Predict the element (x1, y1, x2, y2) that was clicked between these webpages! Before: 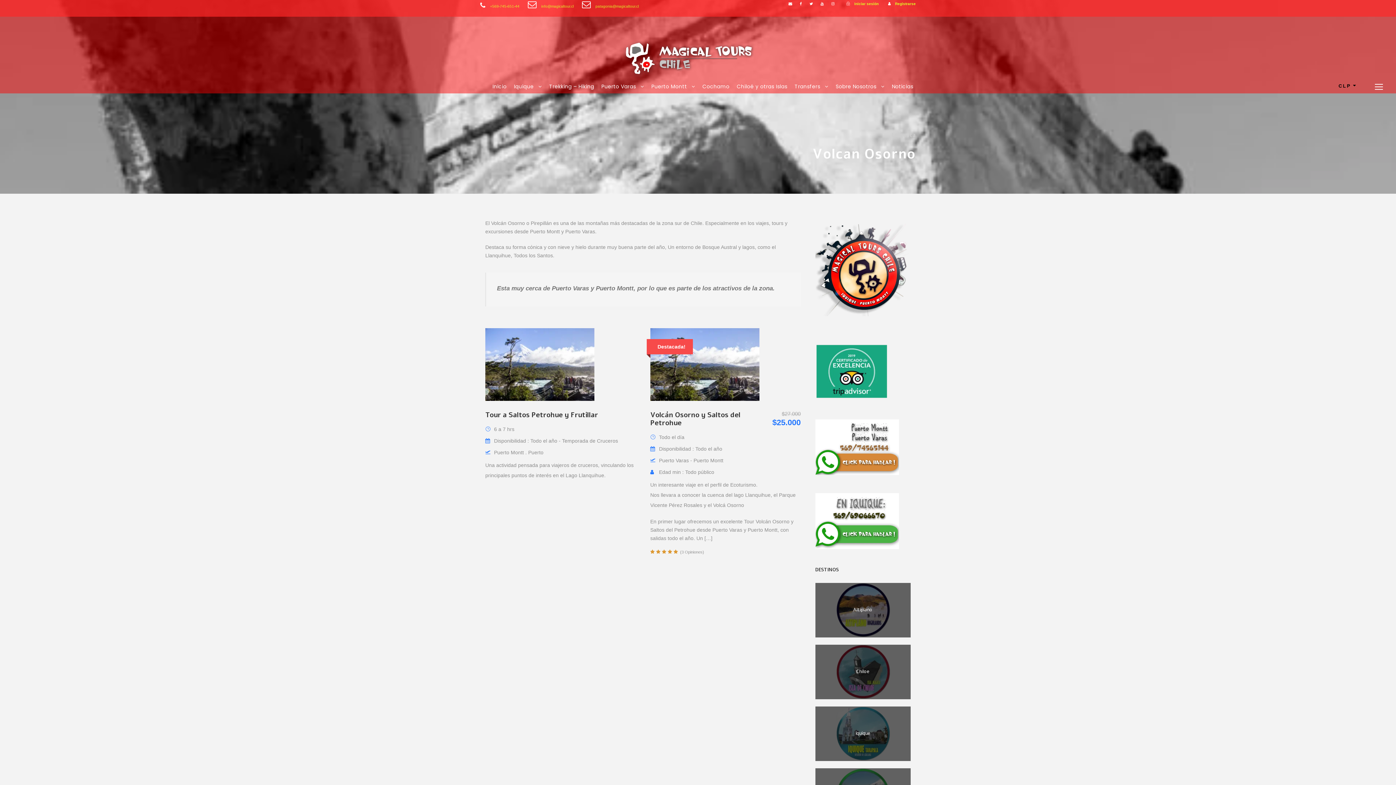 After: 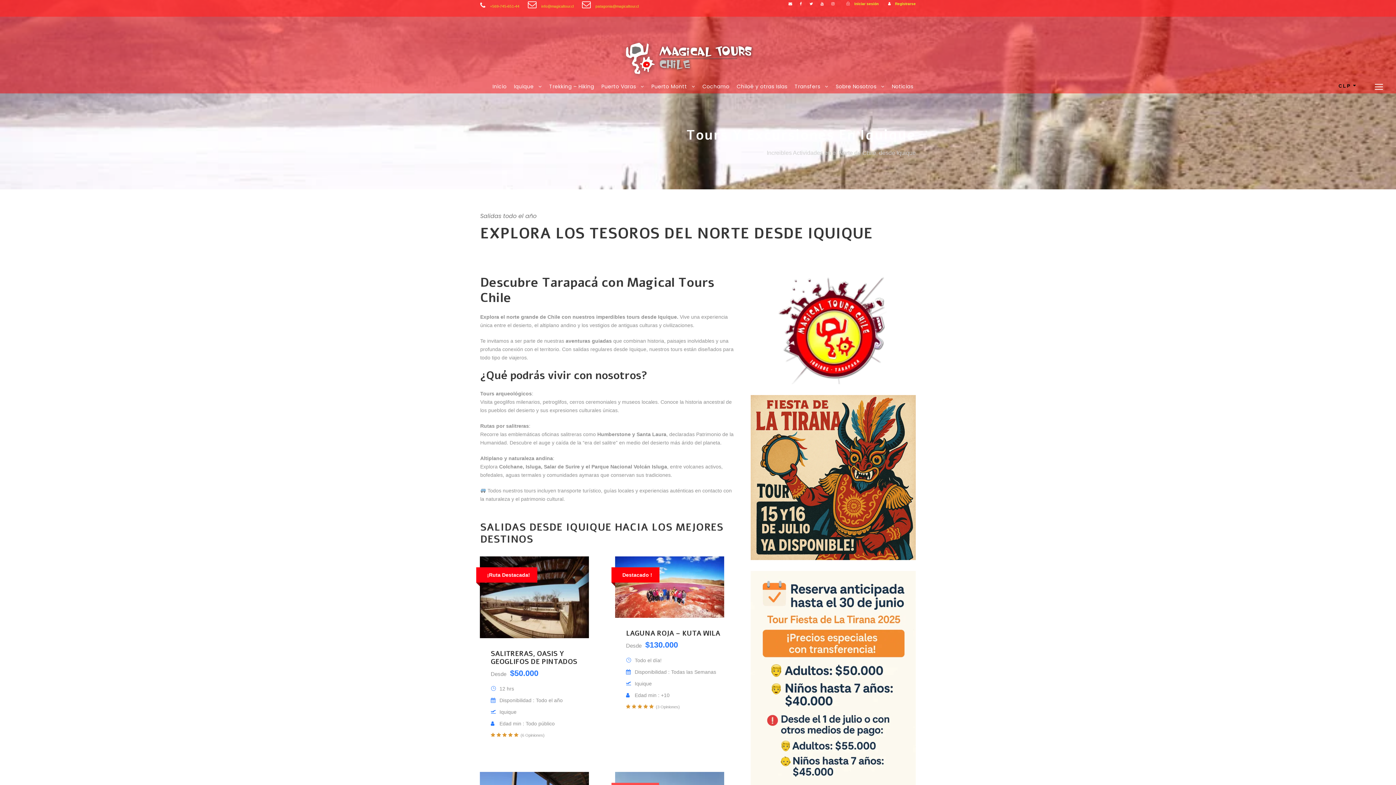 Action: bbox: (514, 82, 542, 93) label: Iquique